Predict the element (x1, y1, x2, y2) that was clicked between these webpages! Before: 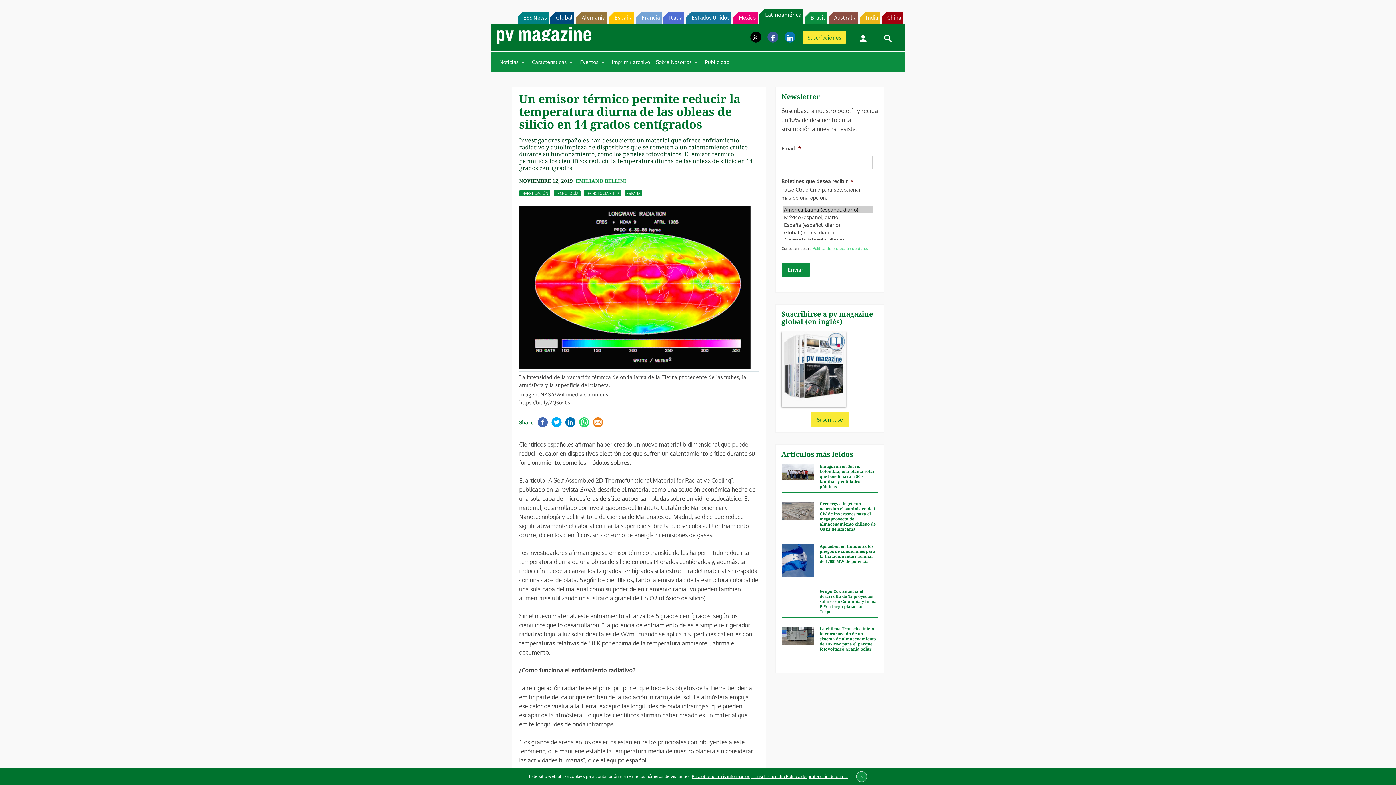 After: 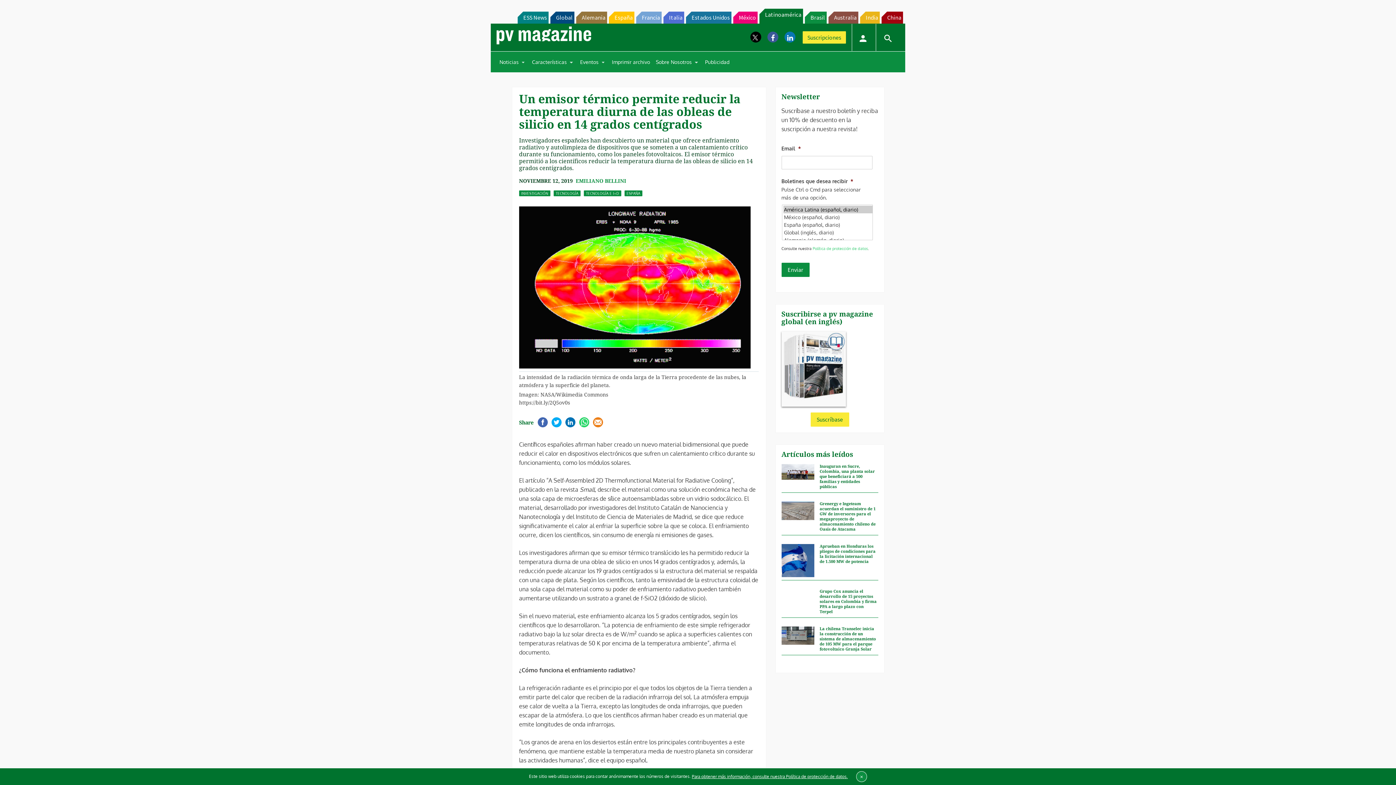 Action: bbox: (733, 11, 757, 23) label: México